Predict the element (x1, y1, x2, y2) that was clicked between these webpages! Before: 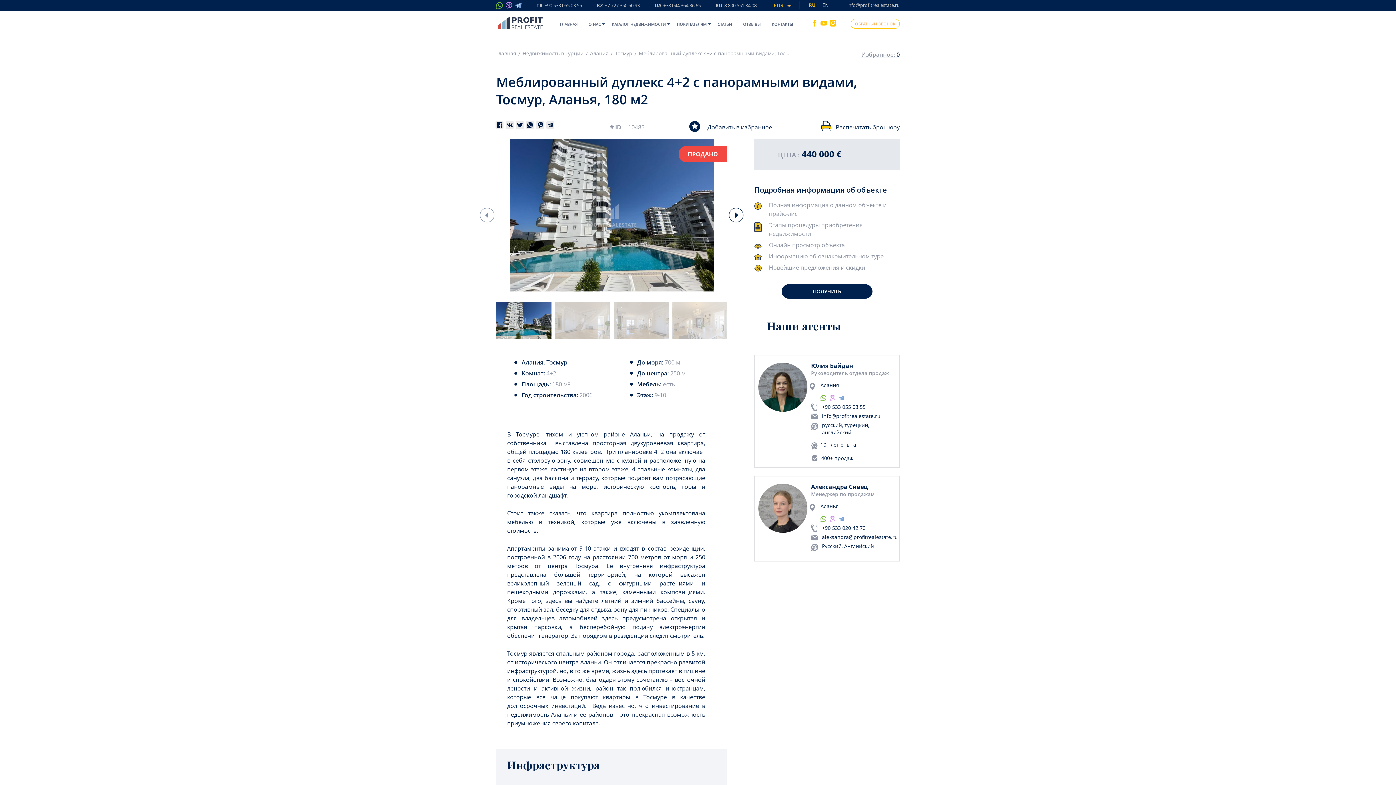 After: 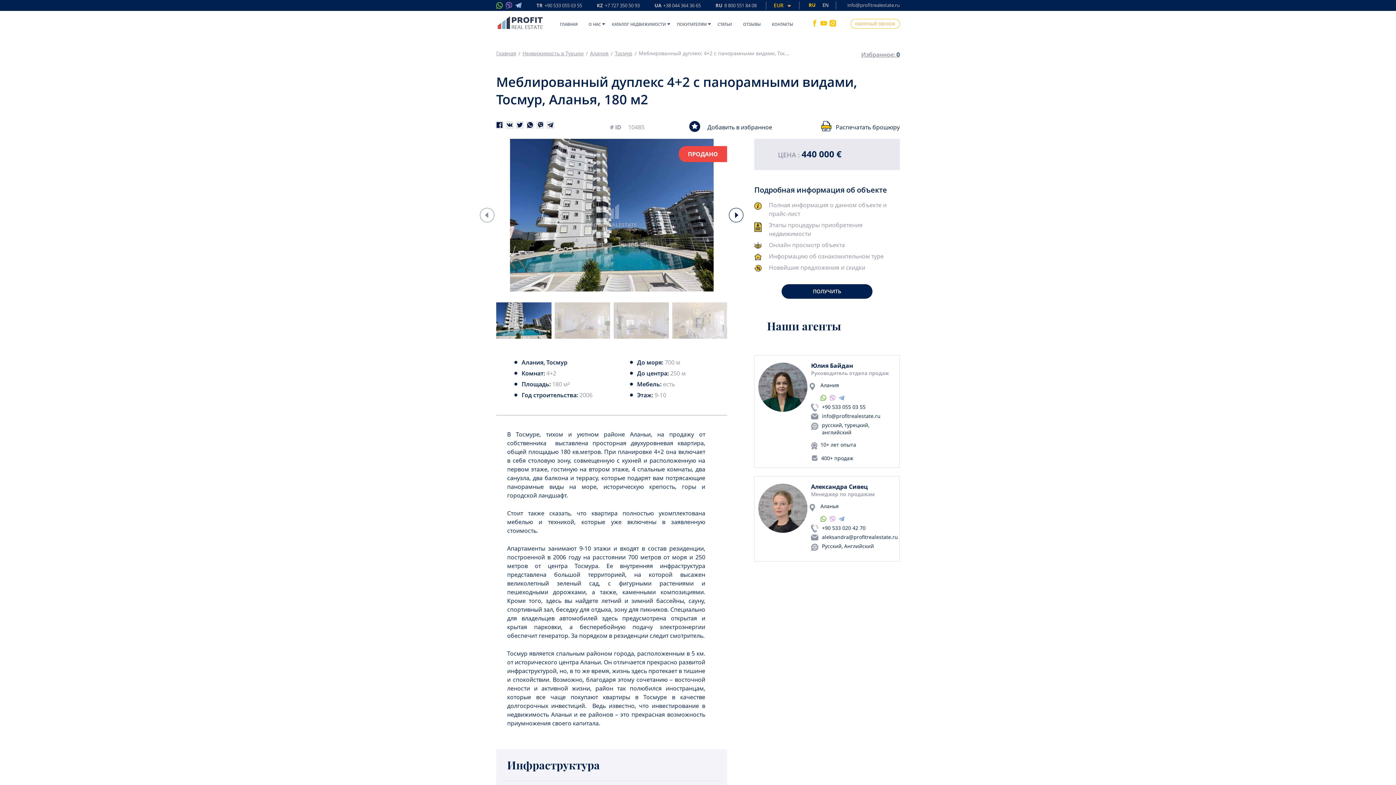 Action: bbox: (811, 524, 899, 532) label: +90 533 020 42 70